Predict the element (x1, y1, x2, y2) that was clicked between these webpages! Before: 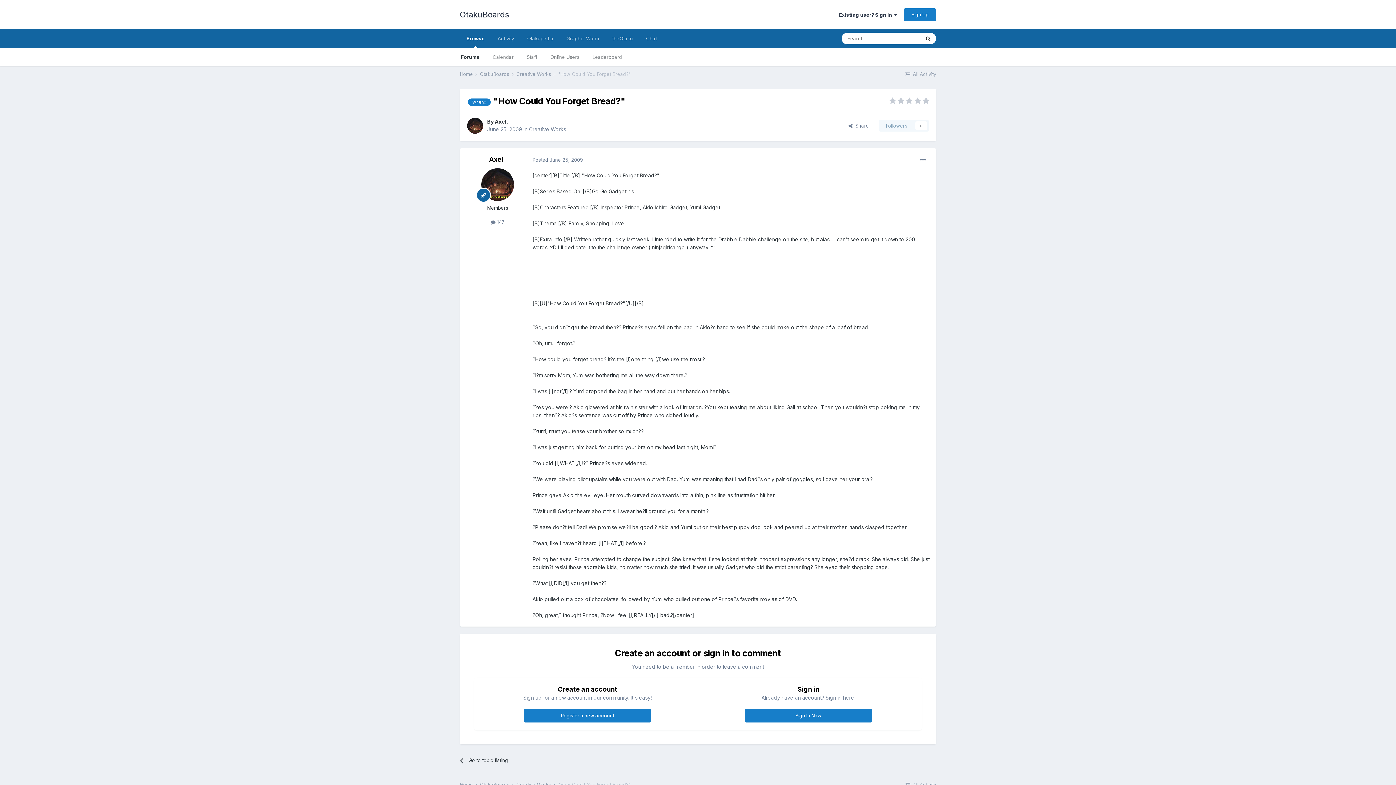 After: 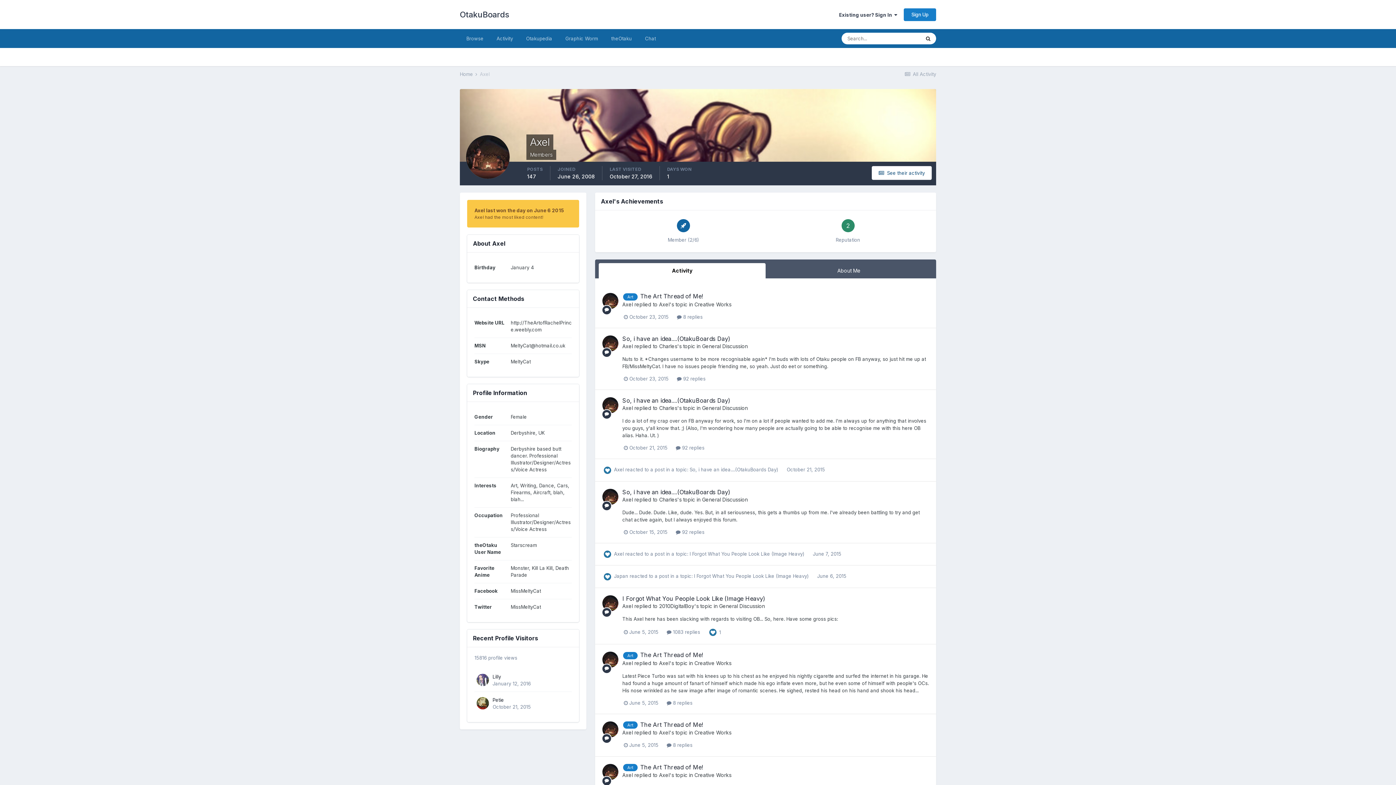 Action: label: Axel bbox: (489, 155, 503, 163)